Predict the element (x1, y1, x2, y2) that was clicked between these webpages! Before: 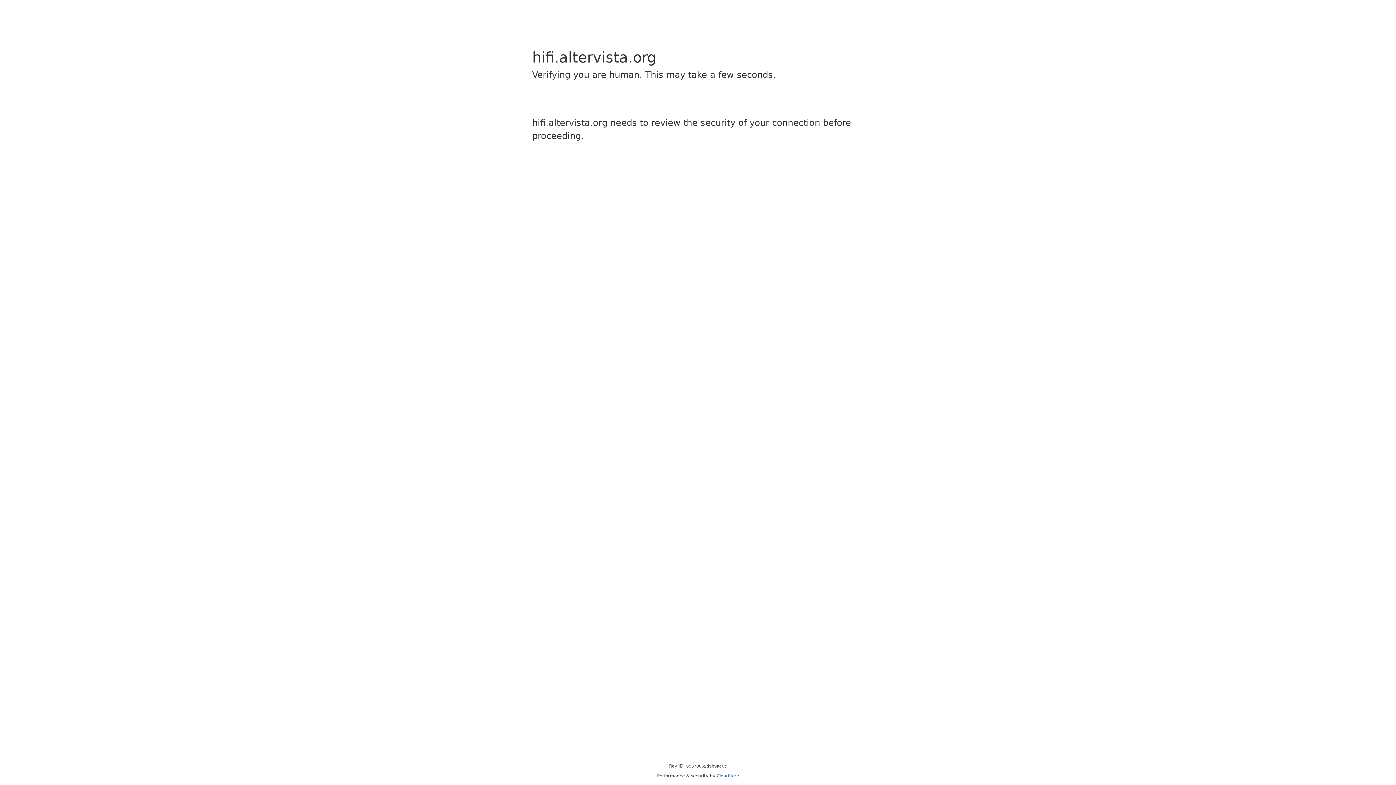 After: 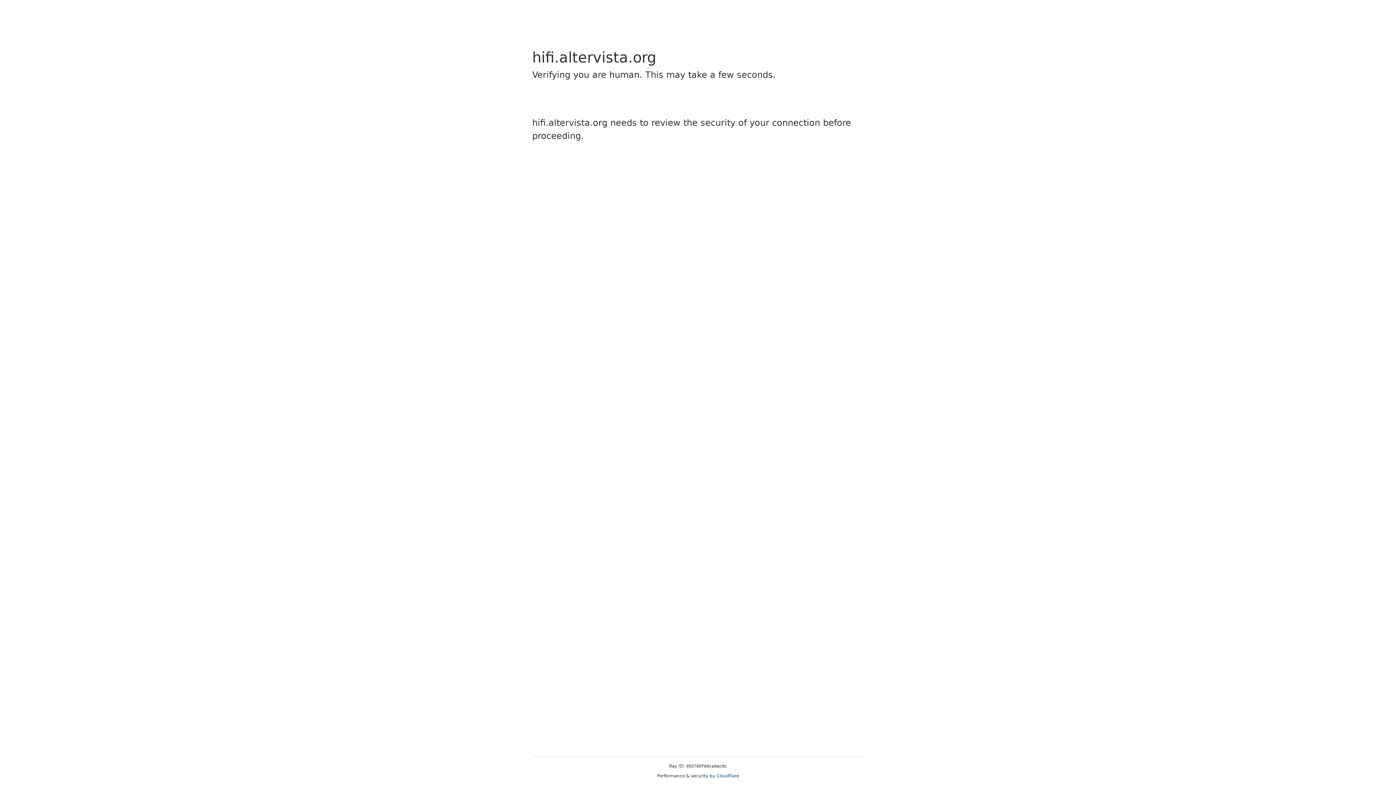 Action: label: Cloudflare bbox: (716, 773, 739, 778)